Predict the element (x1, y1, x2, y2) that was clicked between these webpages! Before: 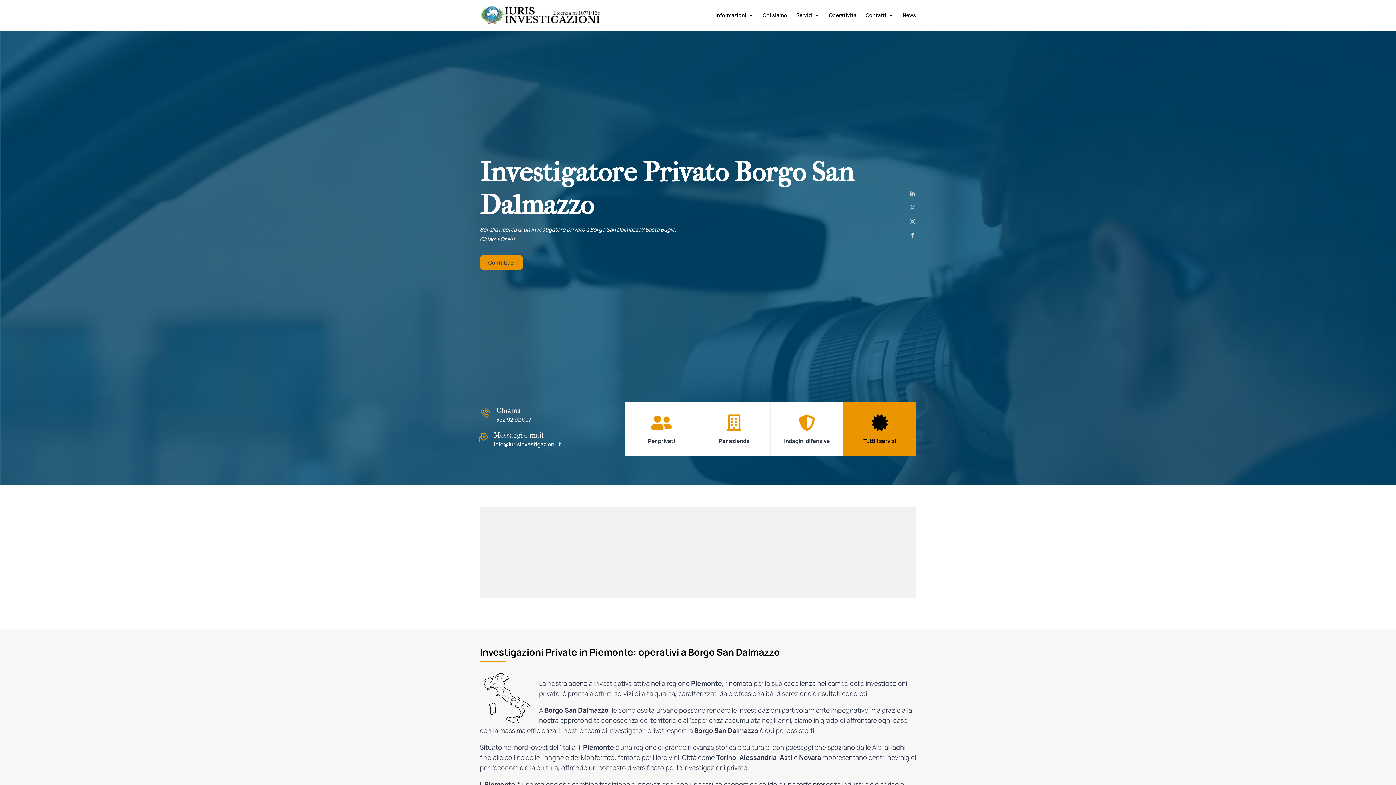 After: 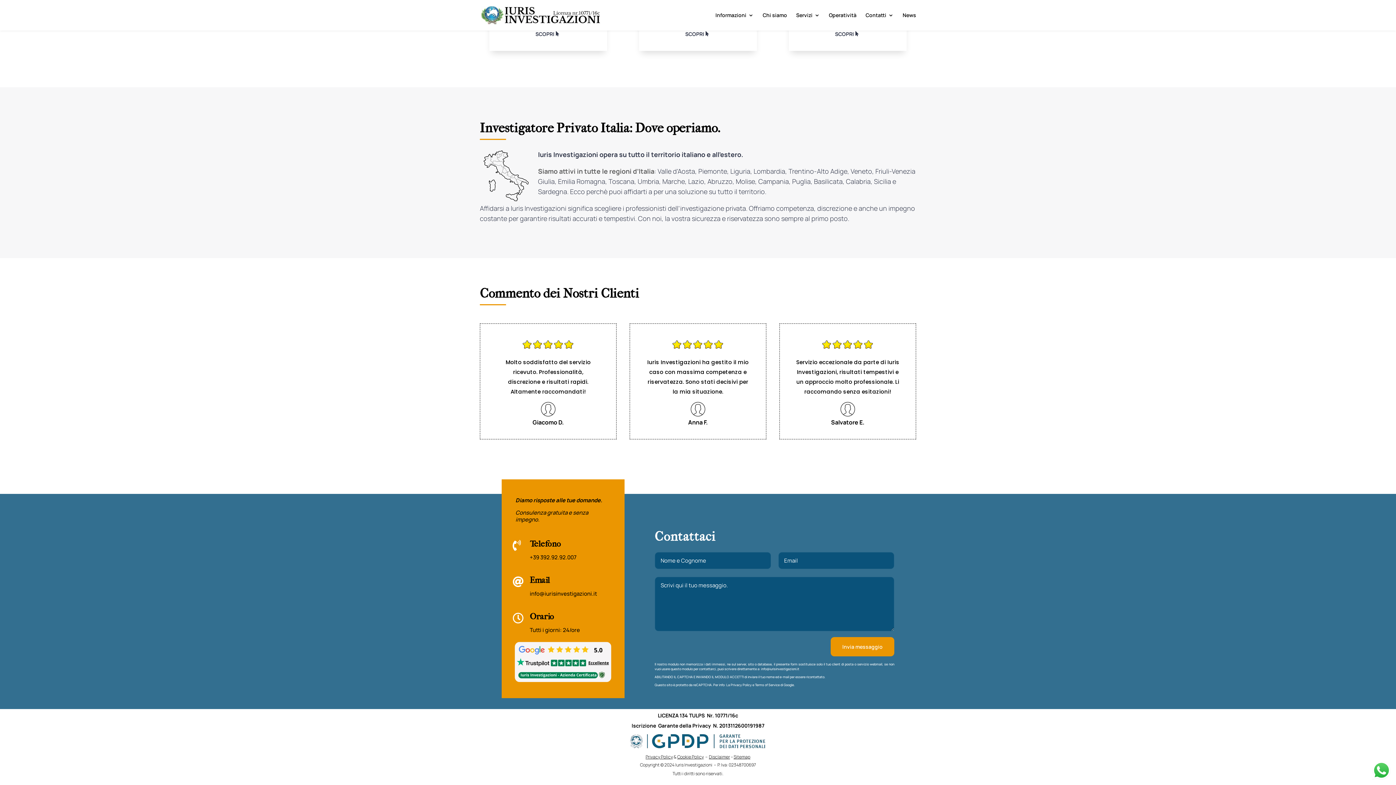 Action: bbox: (865, 12, 893, 30) label: Contatti